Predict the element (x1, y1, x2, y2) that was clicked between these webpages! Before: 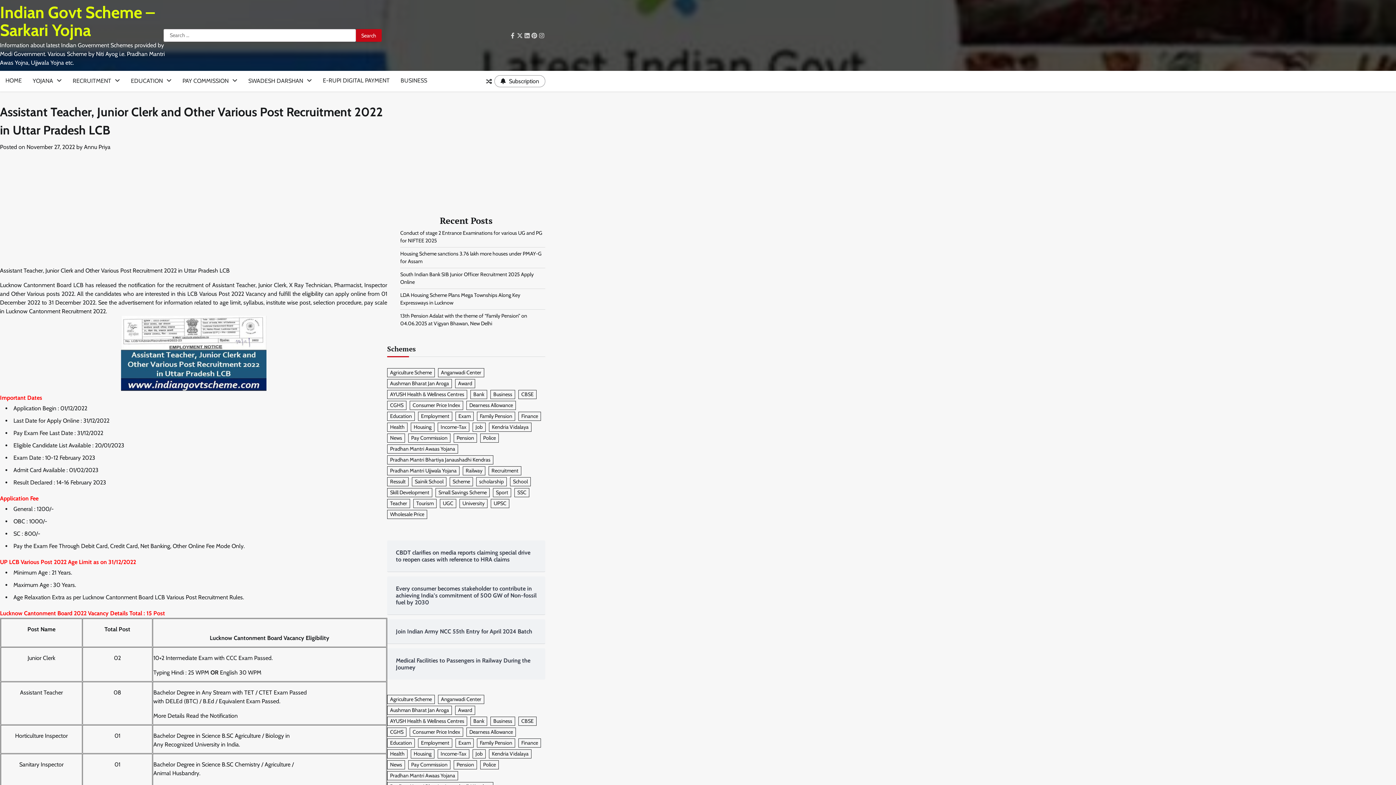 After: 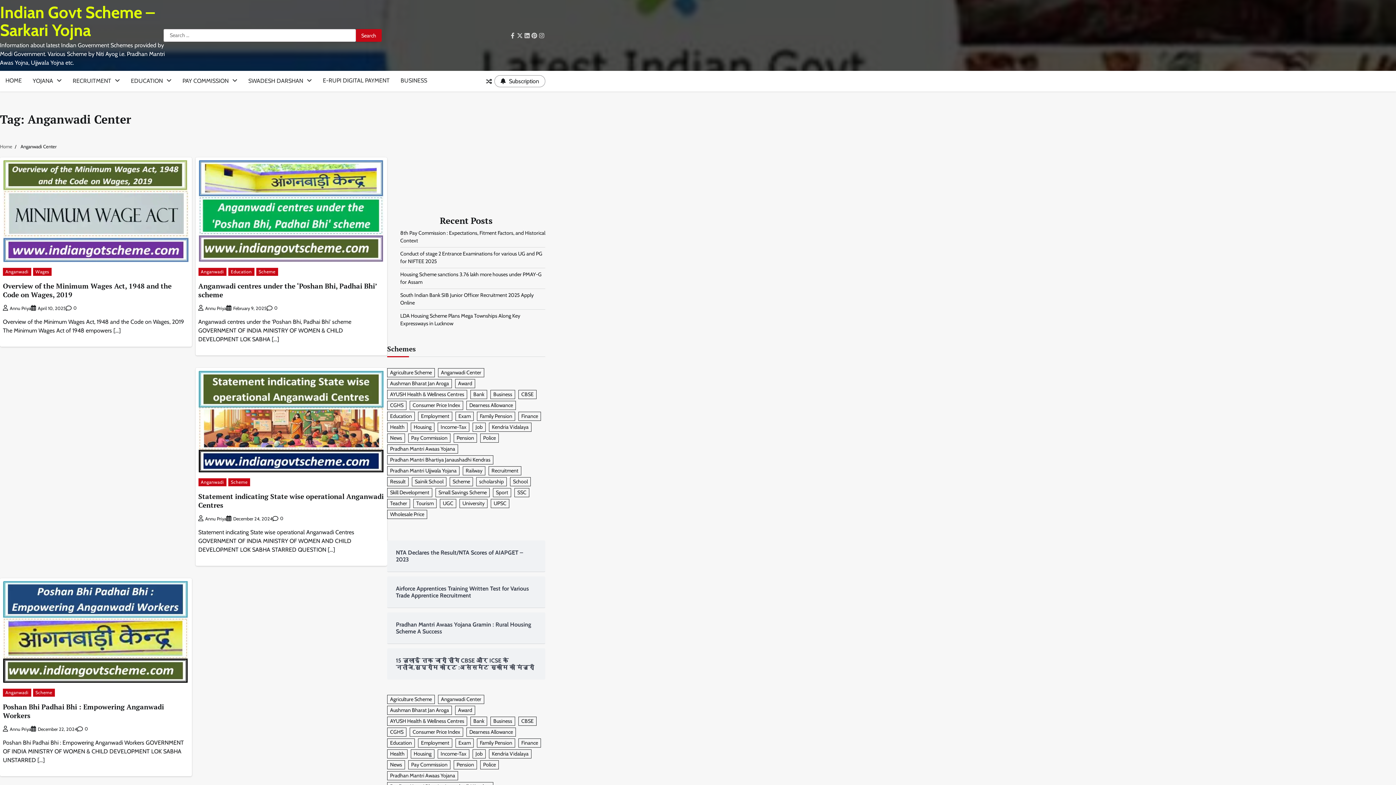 Action: label: Anganwadi Center (9 items) bbox: (438, 368, 484, 377)